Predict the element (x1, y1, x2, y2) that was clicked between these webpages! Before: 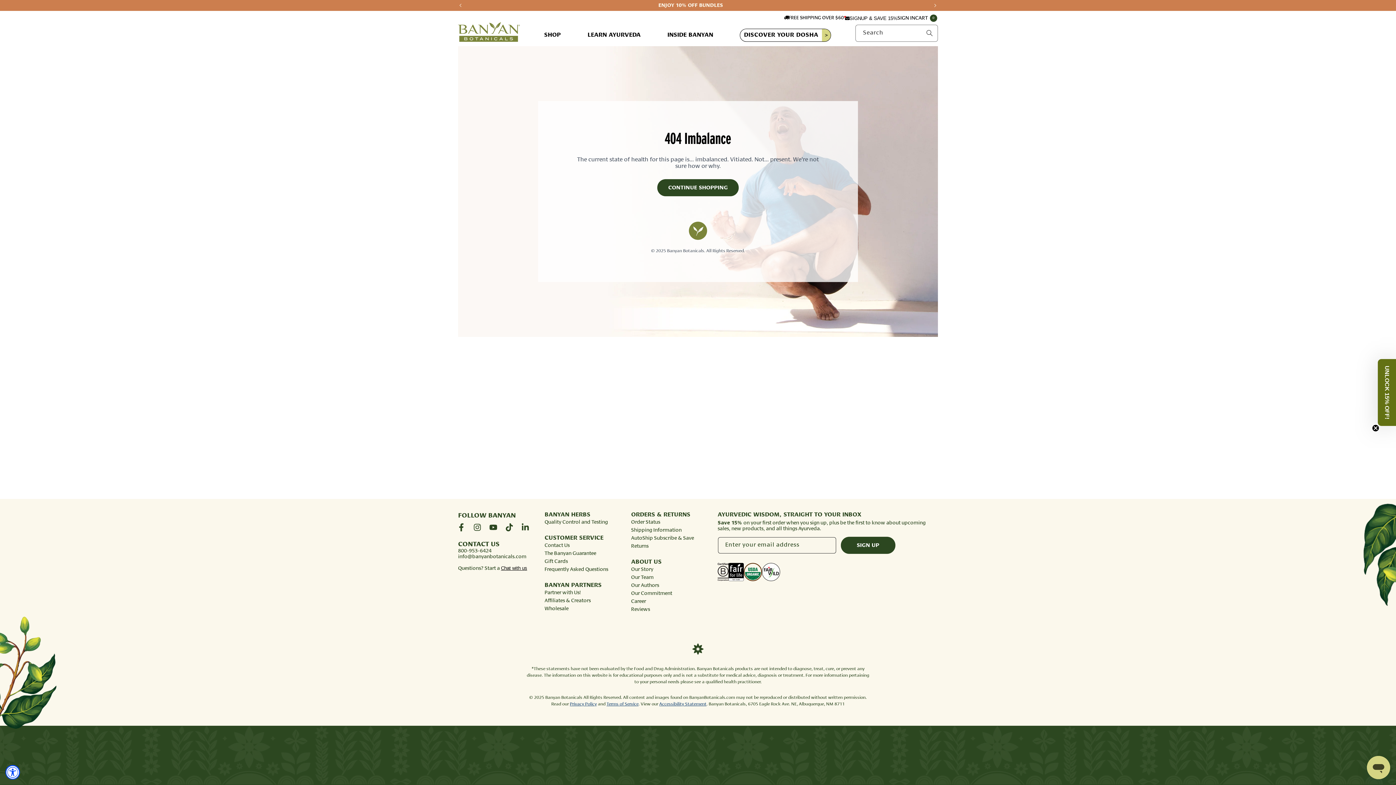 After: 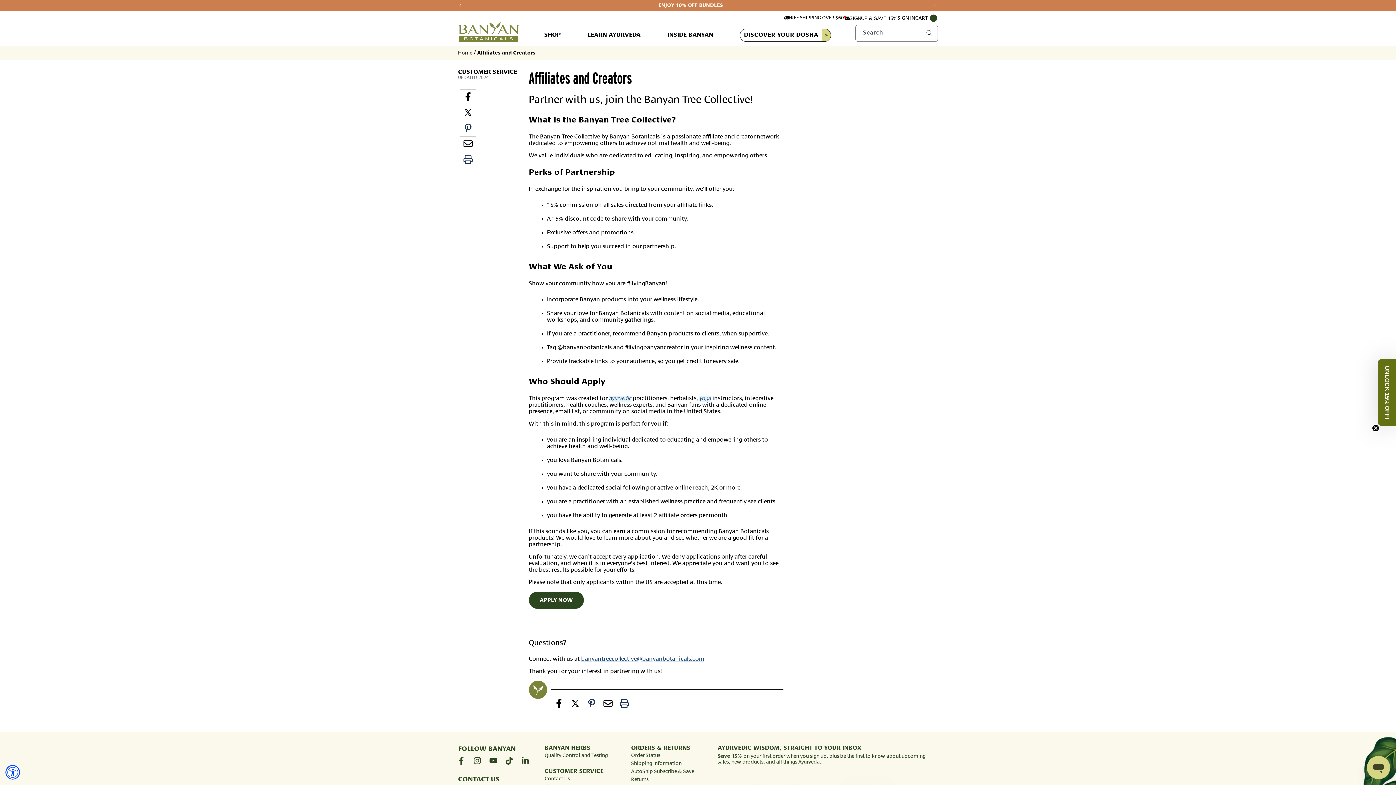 Action: bbox: (544, 598, 590, 603) label: Affiliates & Creators